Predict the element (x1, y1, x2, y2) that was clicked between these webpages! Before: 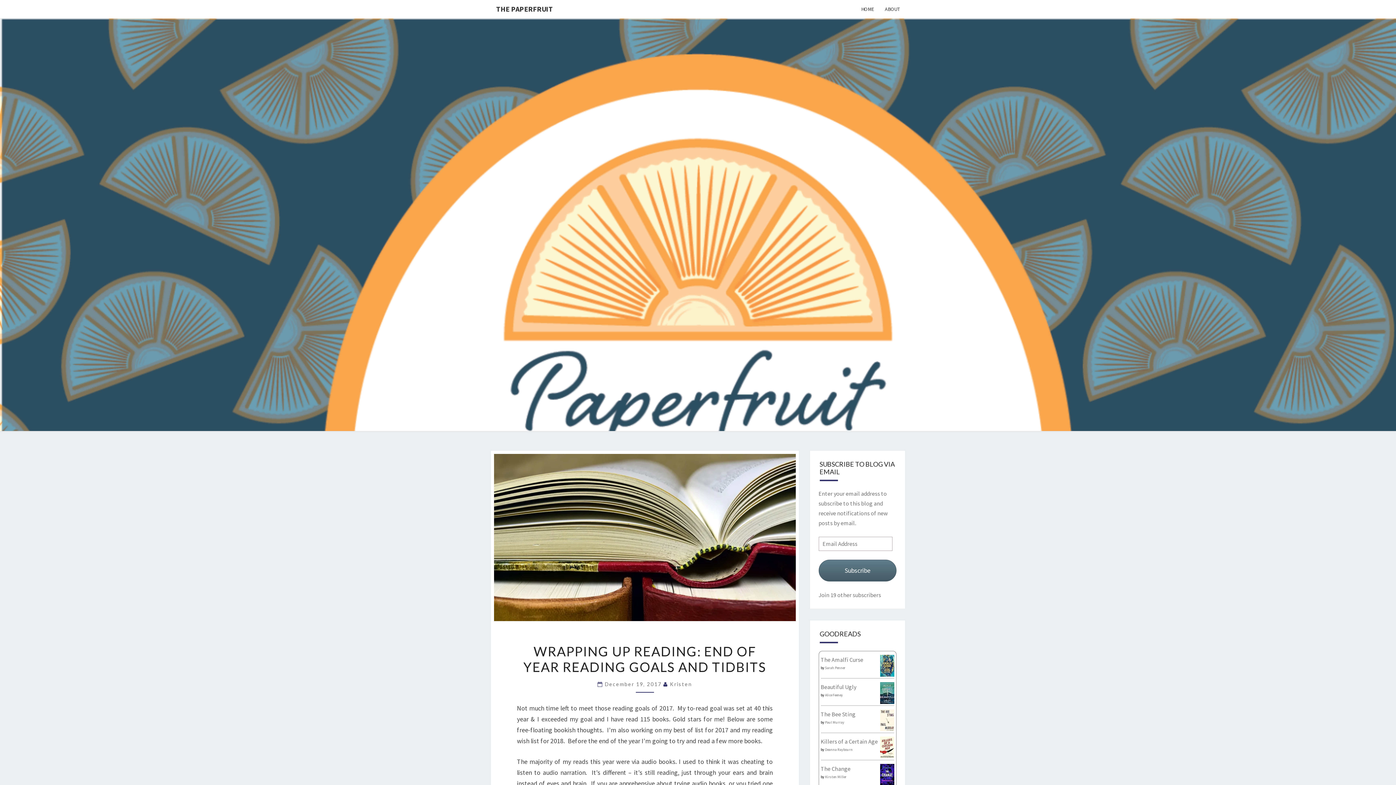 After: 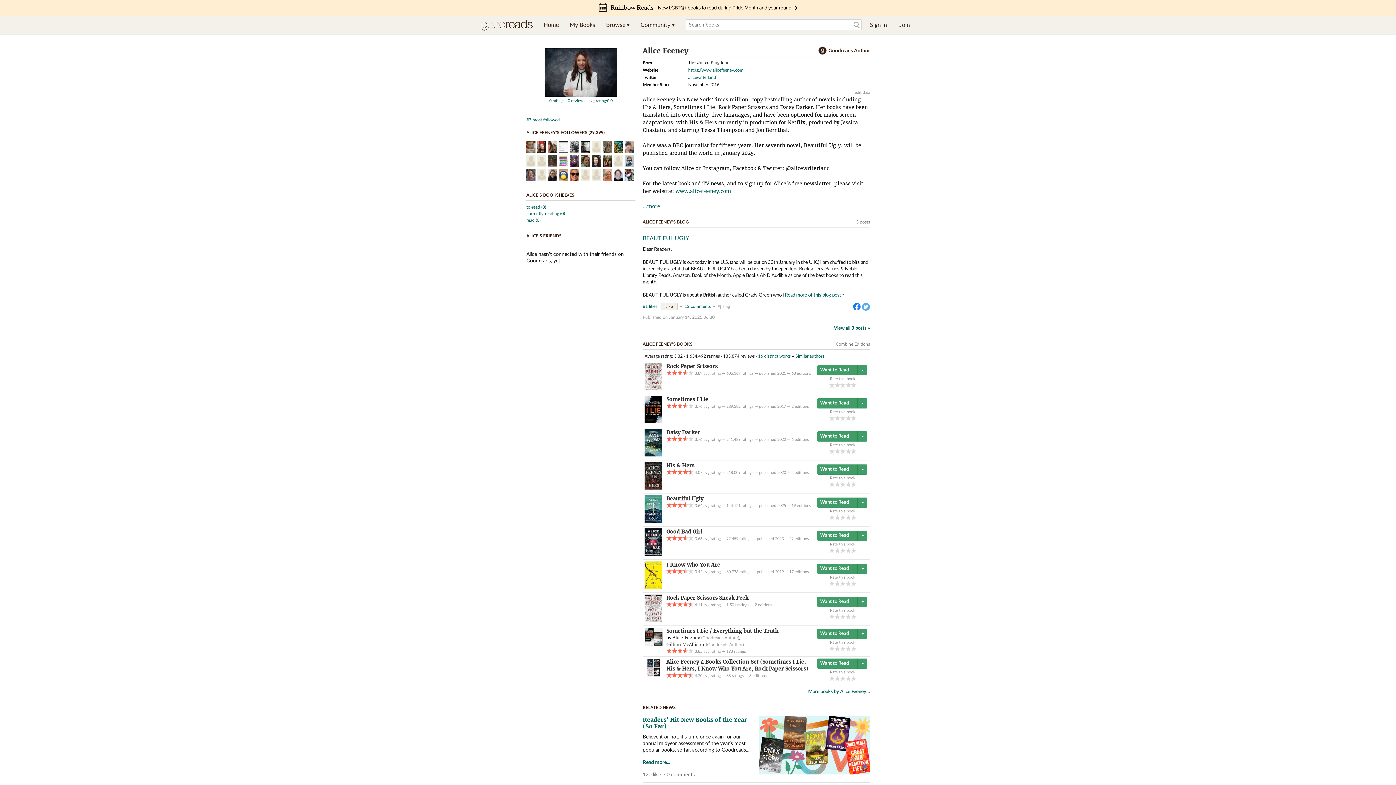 Action: label: Alice Feeney bbox: (825, 693, 843, 697)